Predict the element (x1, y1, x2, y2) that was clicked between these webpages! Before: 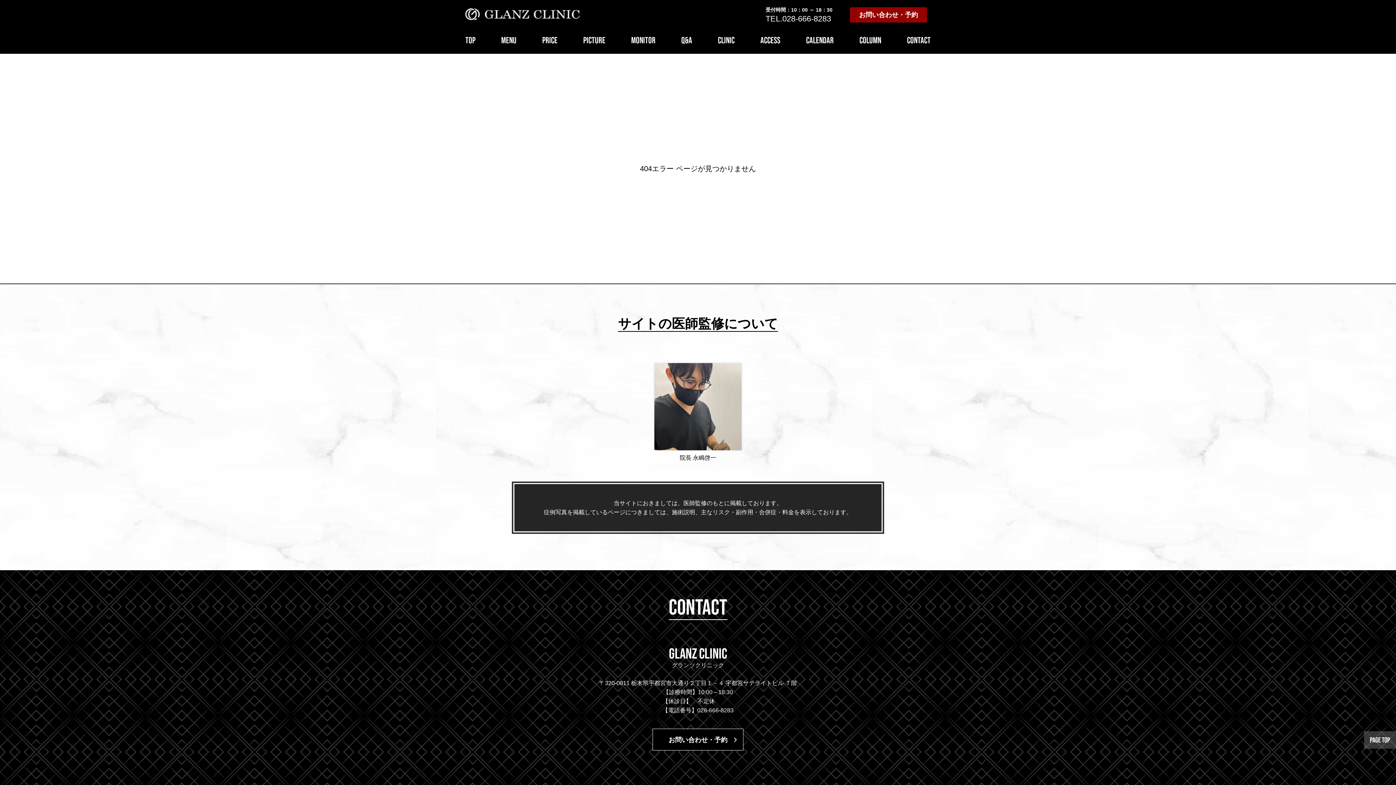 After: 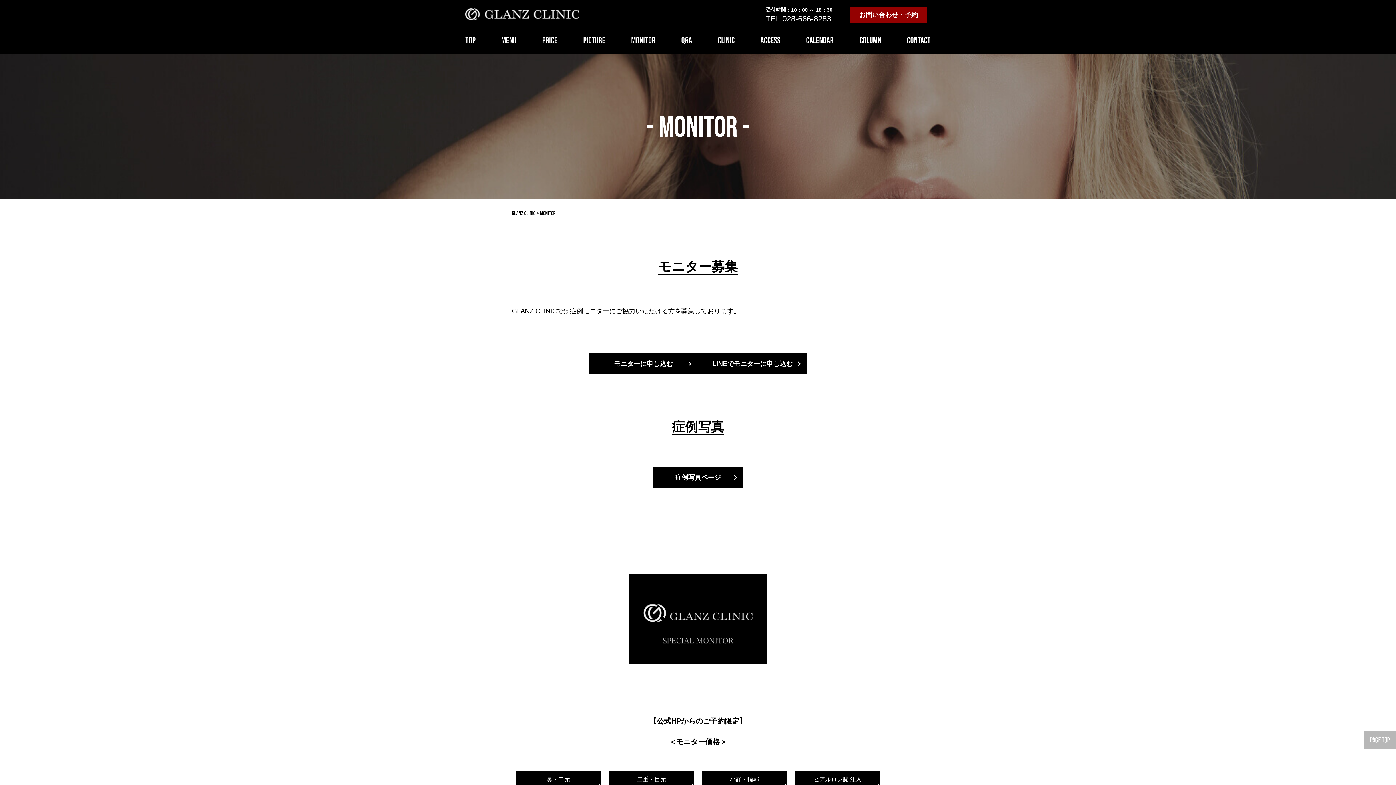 Action: label: MONITOR bbox: (631, 24, 655, 53)